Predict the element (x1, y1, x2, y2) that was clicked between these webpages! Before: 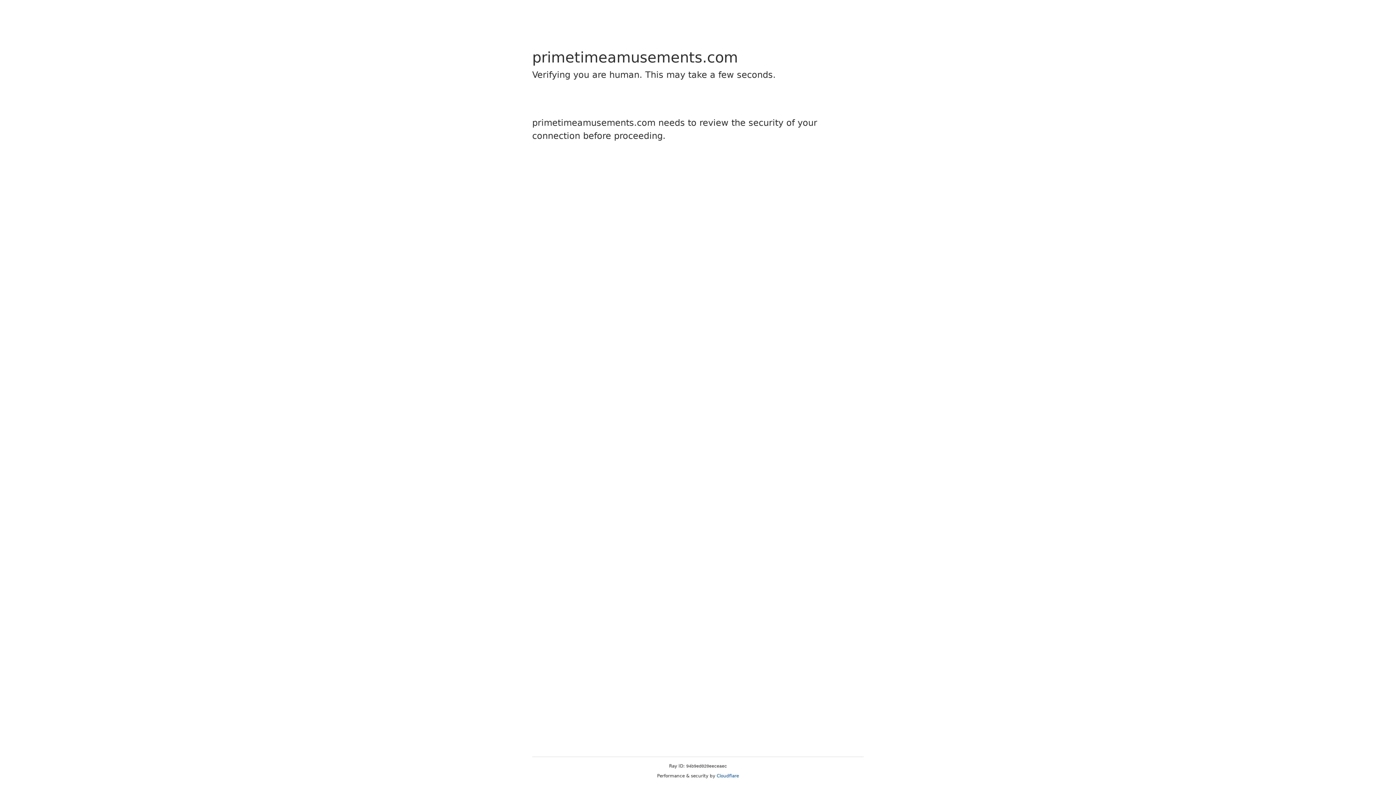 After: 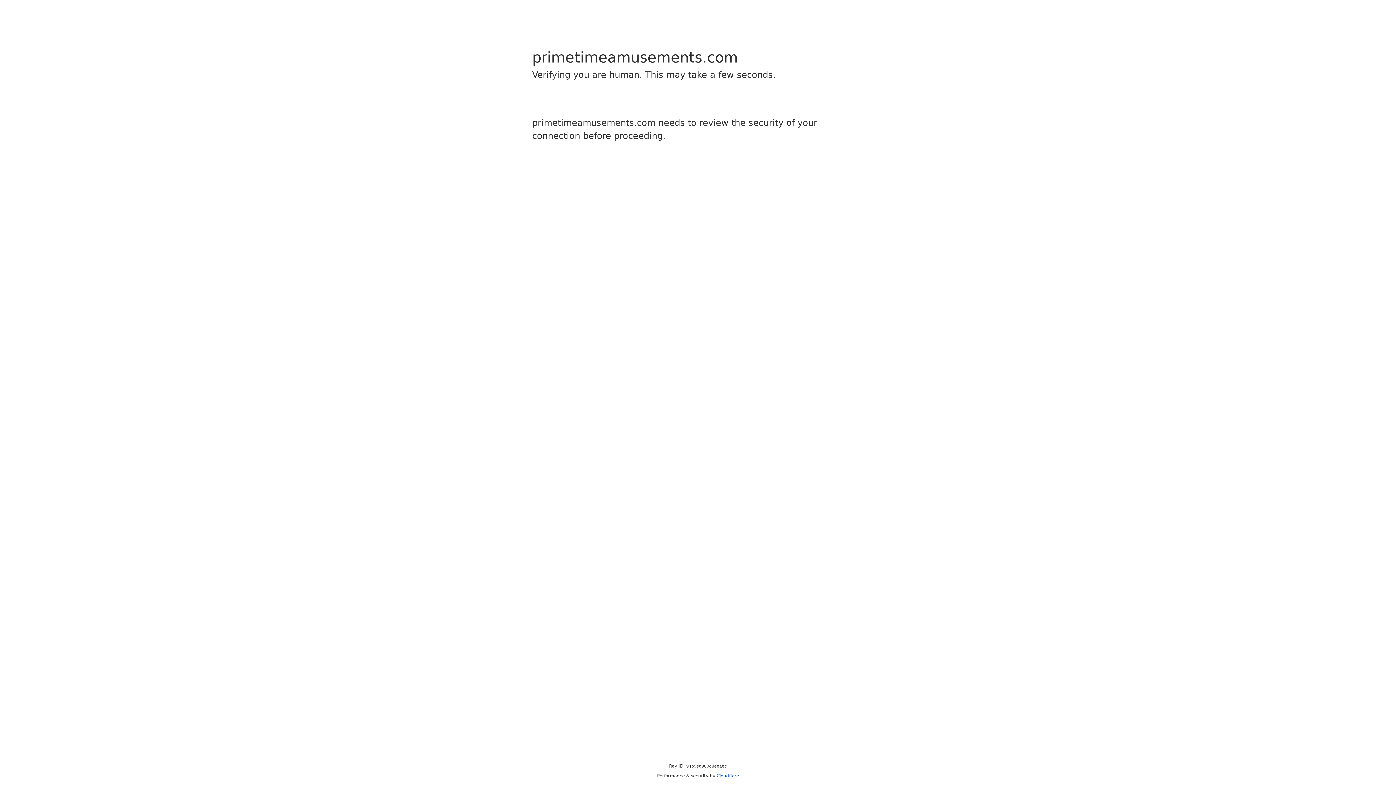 Action: label: Cloudflare bbox: (716, 773, 739, 778)